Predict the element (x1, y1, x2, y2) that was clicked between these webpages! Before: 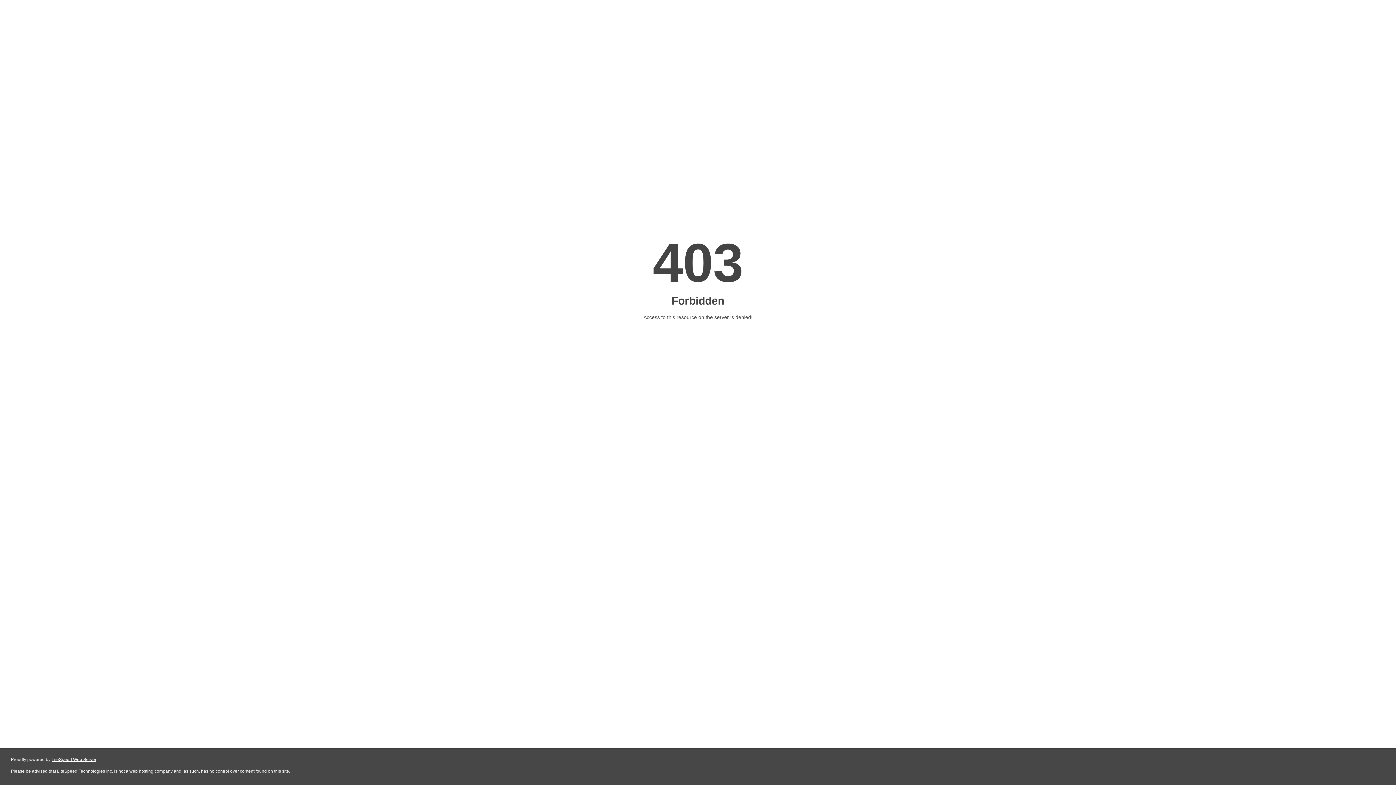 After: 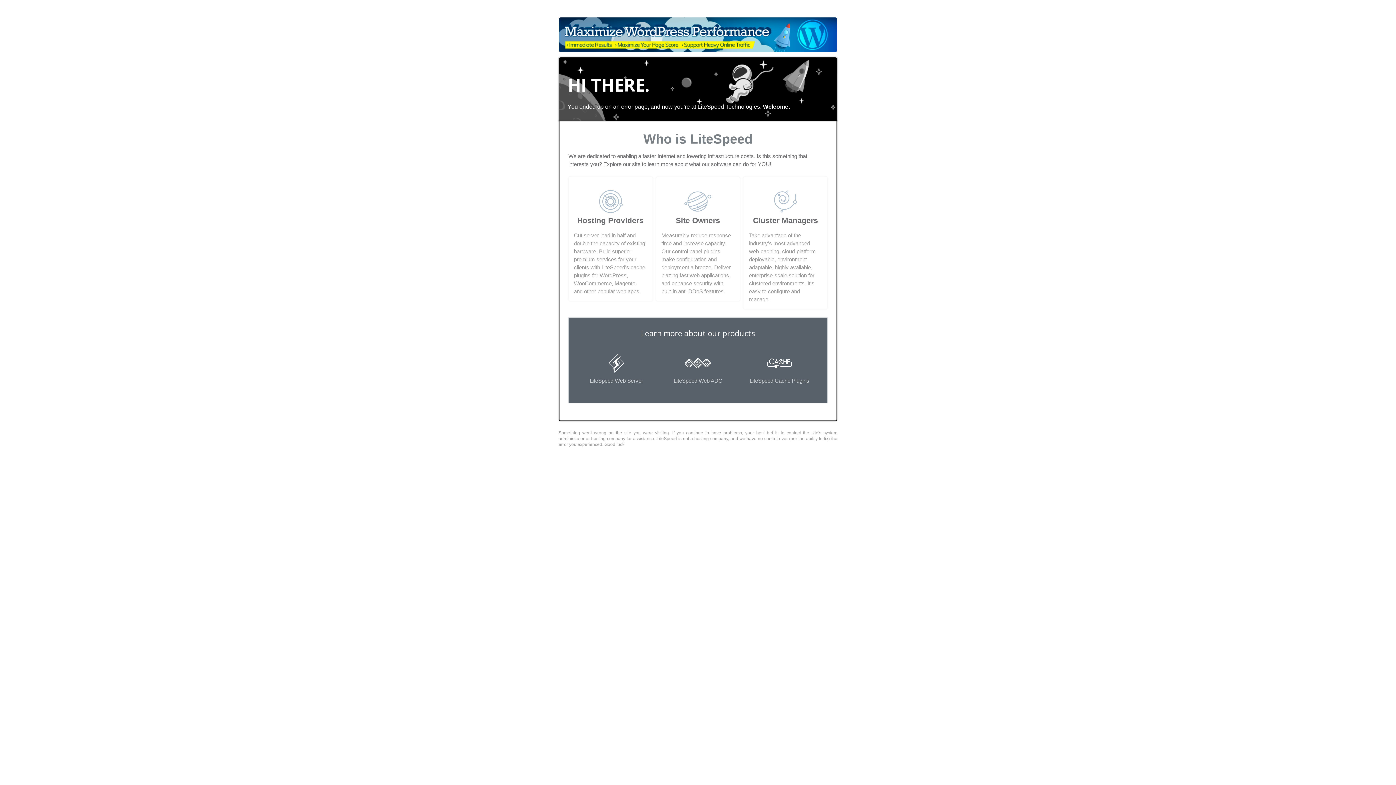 Action: bbox: (51, 757, 96, 762) label: LiteSpeed Web Server